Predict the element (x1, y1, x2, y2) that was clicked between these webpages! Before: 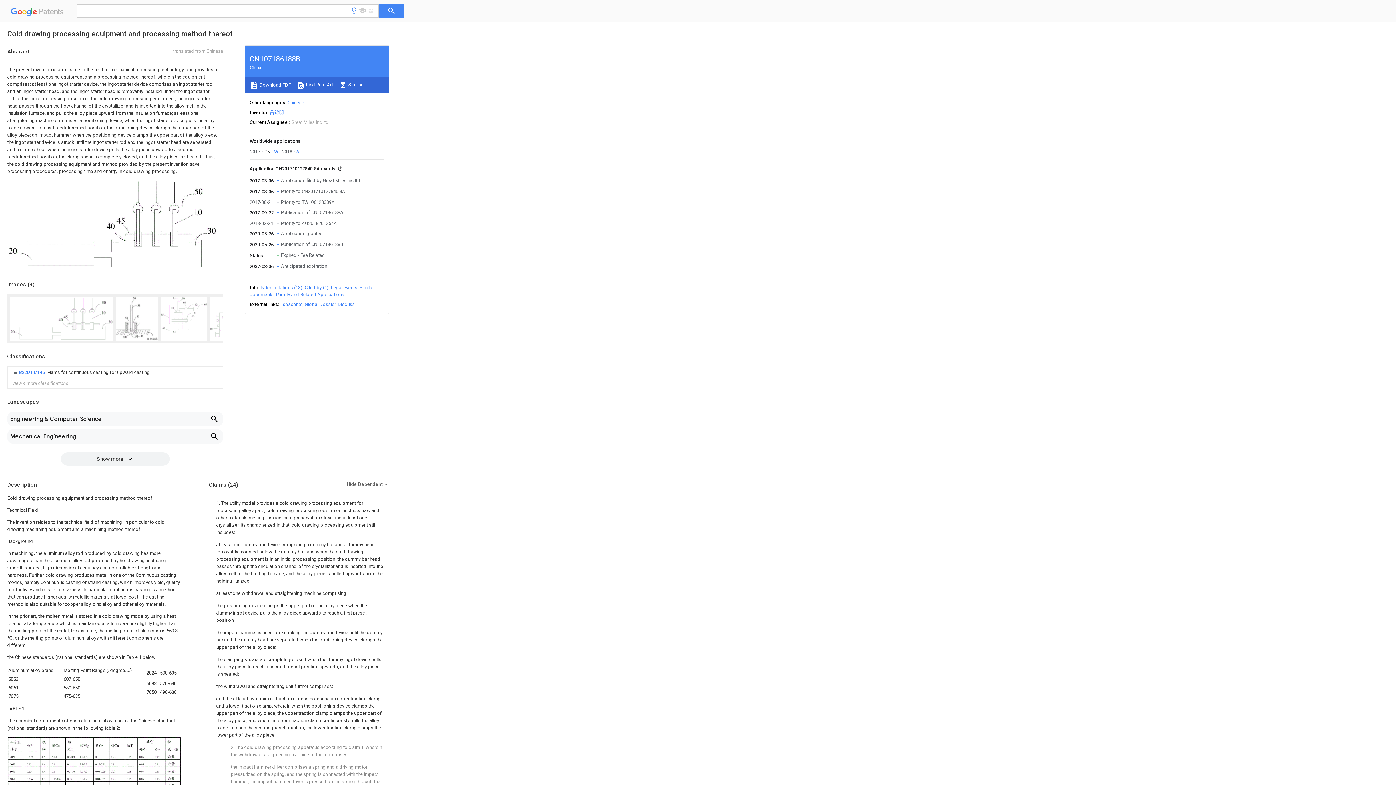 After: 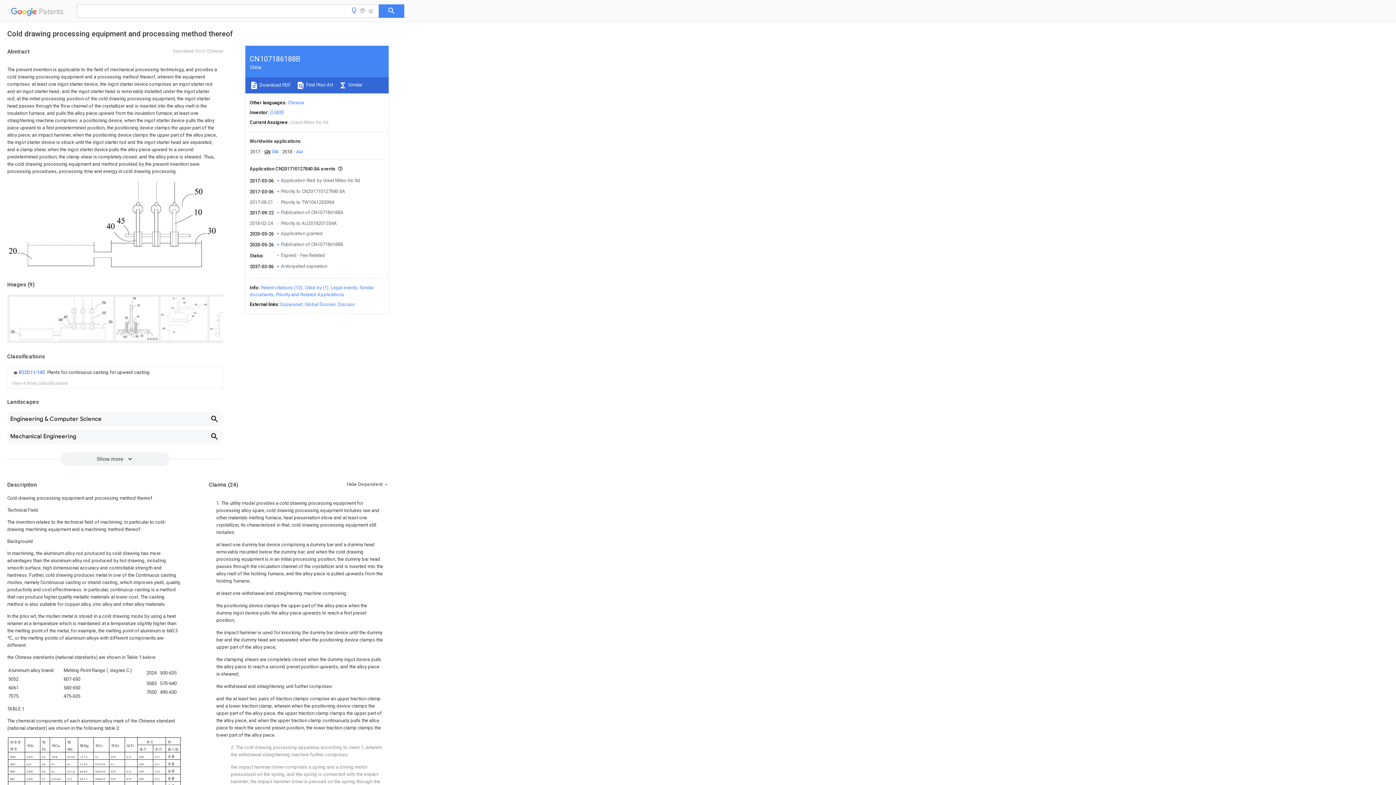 Action: bbox: (378, 4, 404, 17)